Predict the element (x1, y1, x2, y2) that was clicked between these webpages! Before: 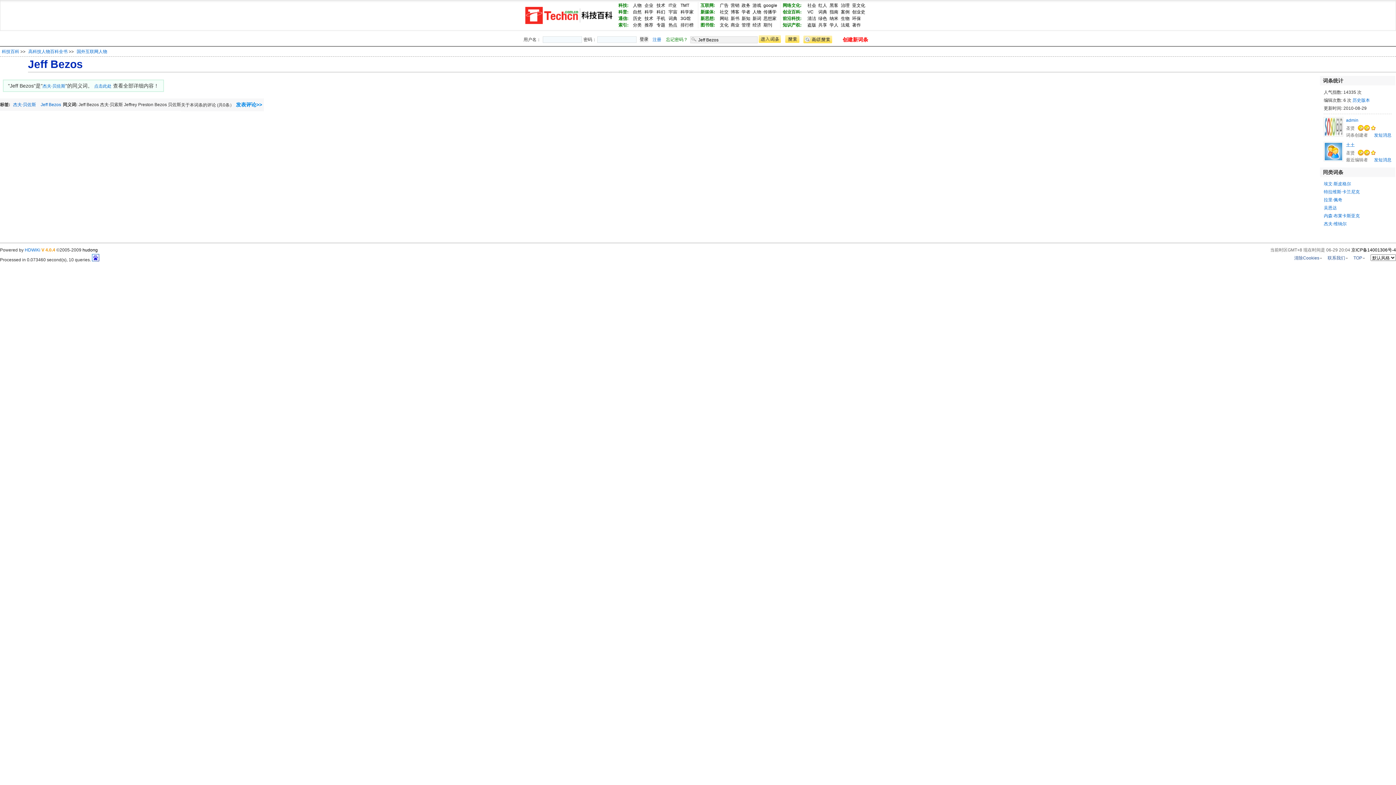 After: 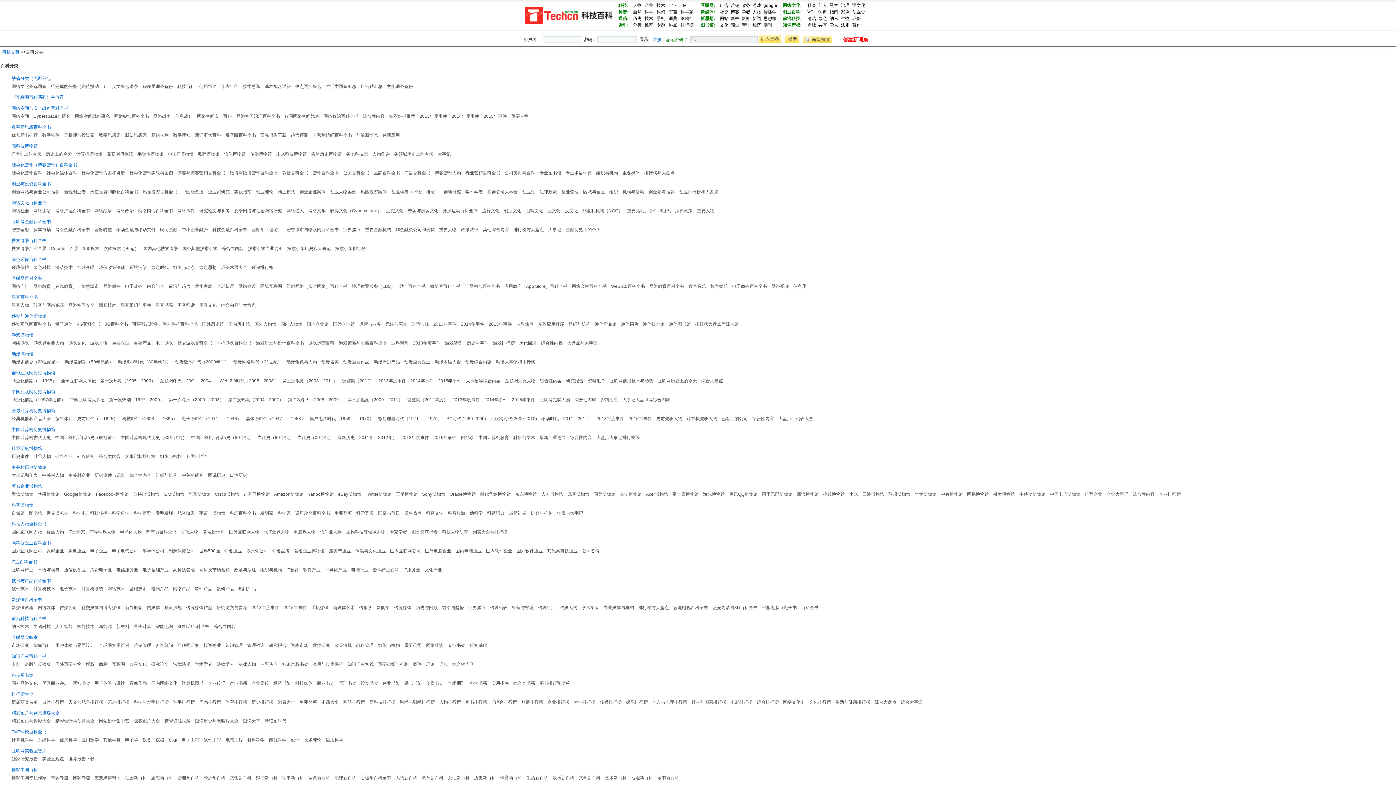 Action: label: 索引: bbox: (618, 22, 628, 27)